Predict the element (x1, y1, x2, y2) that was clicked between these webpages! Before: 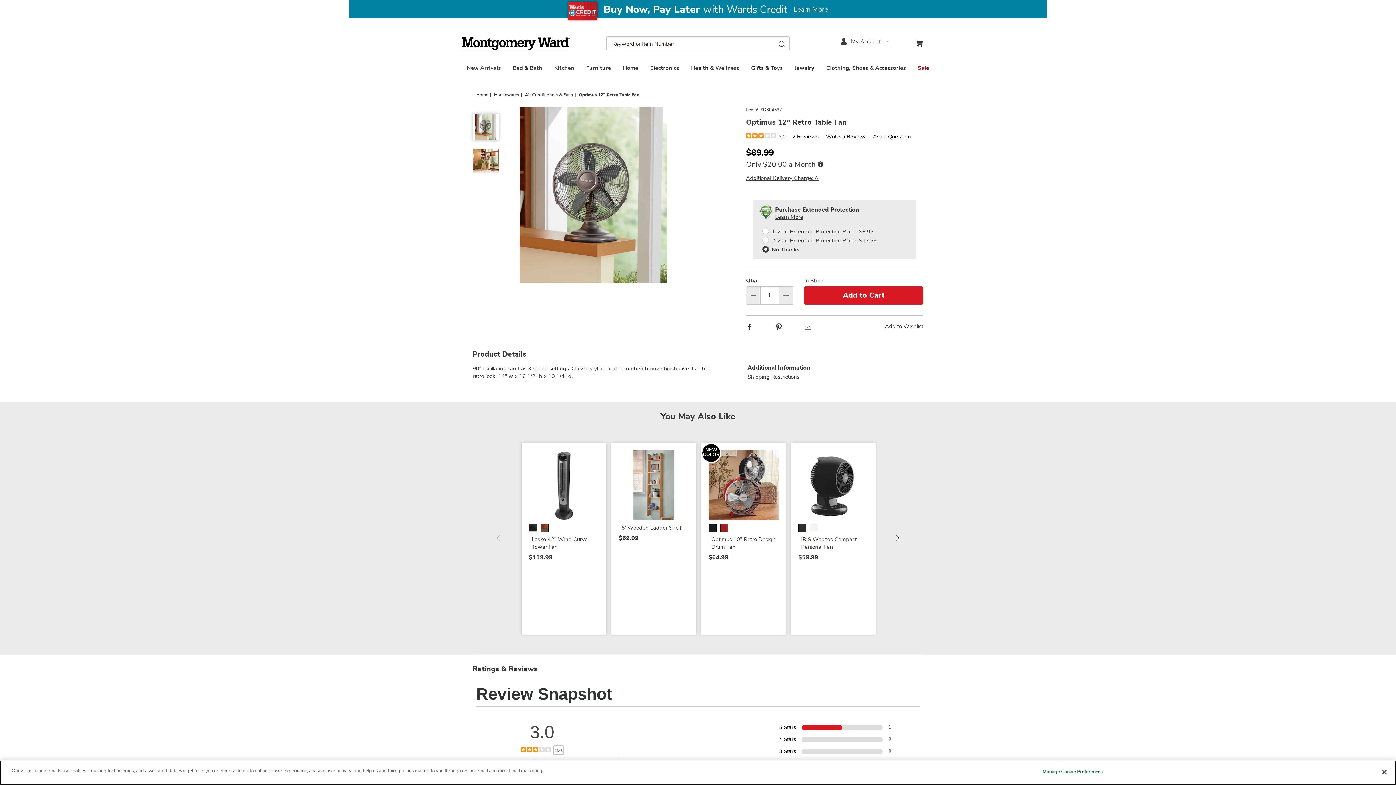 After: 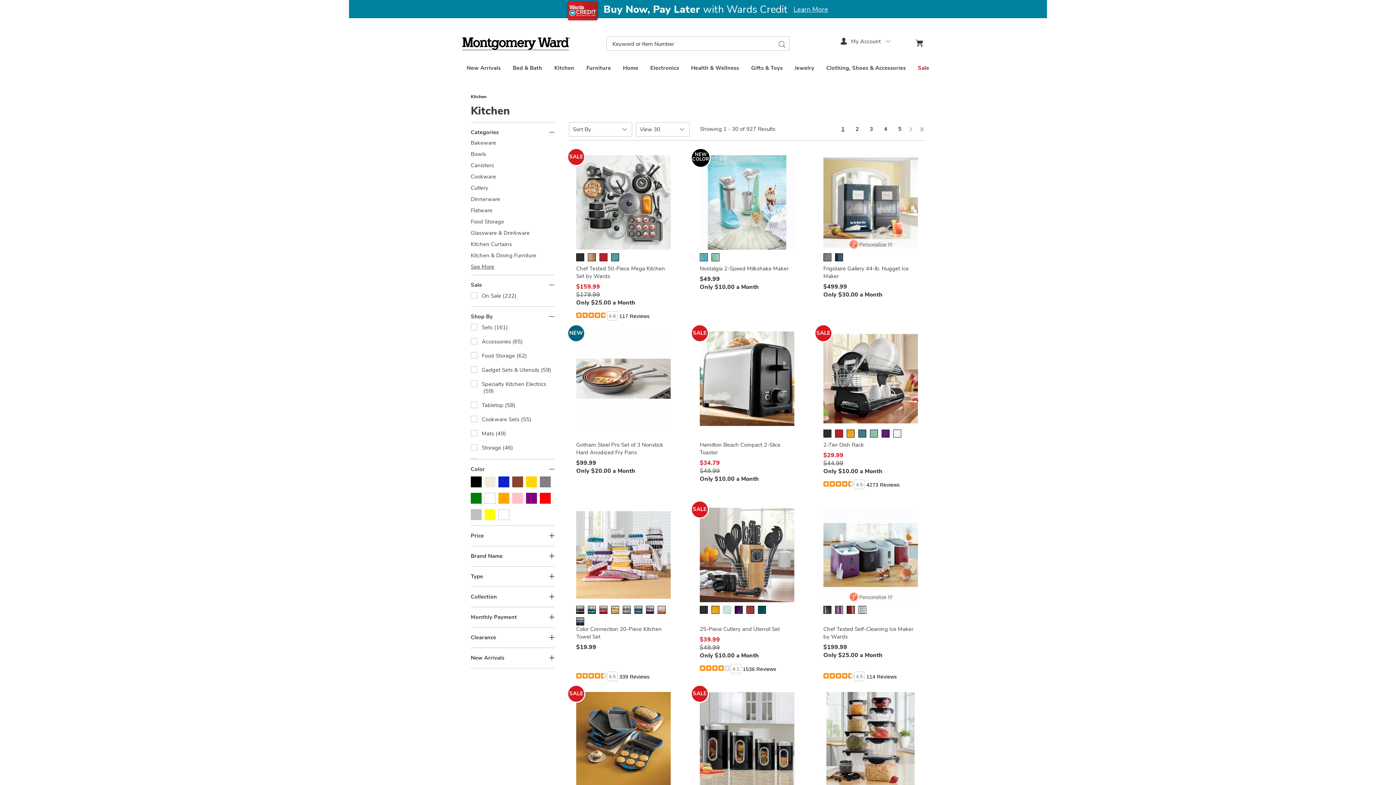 Action: bbox: (554, 65, 574, 71) label: Kitchen